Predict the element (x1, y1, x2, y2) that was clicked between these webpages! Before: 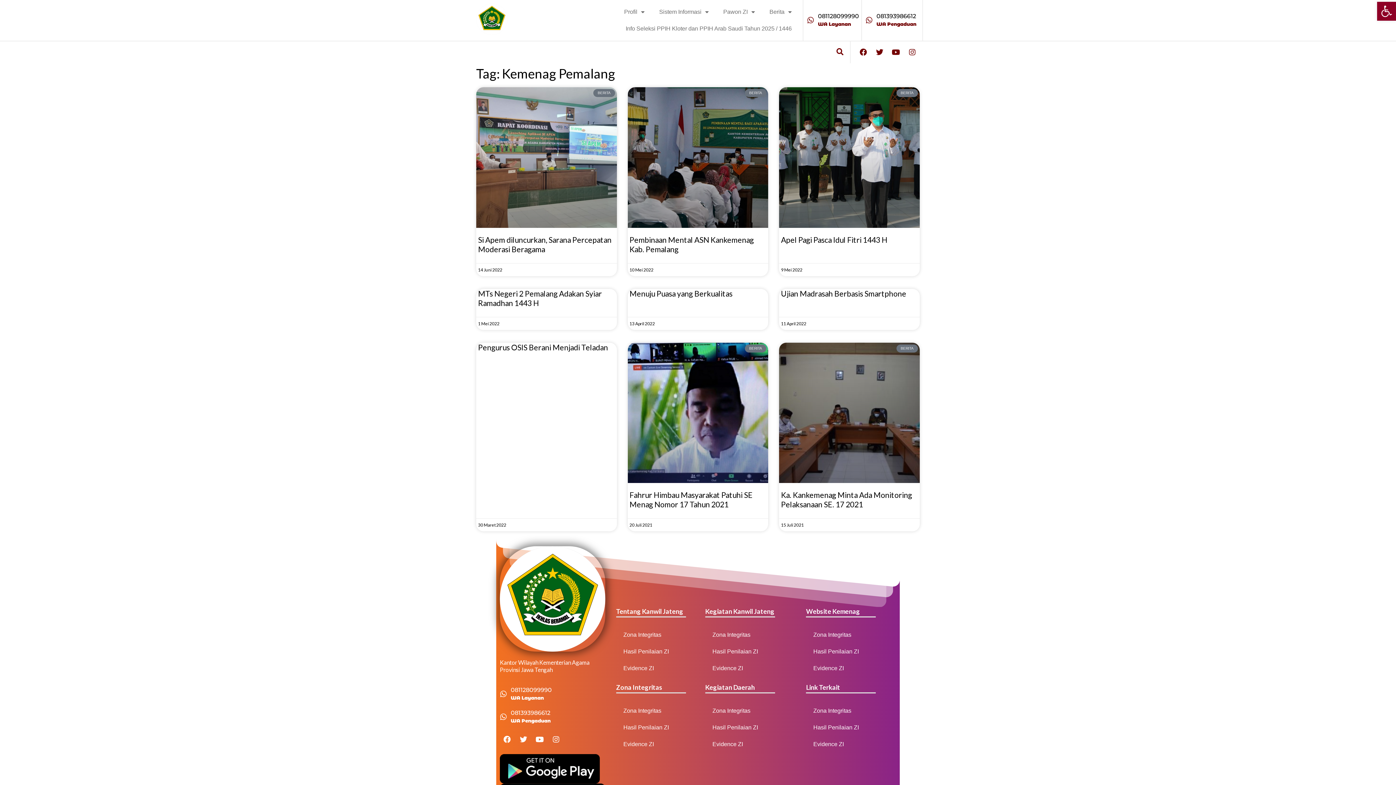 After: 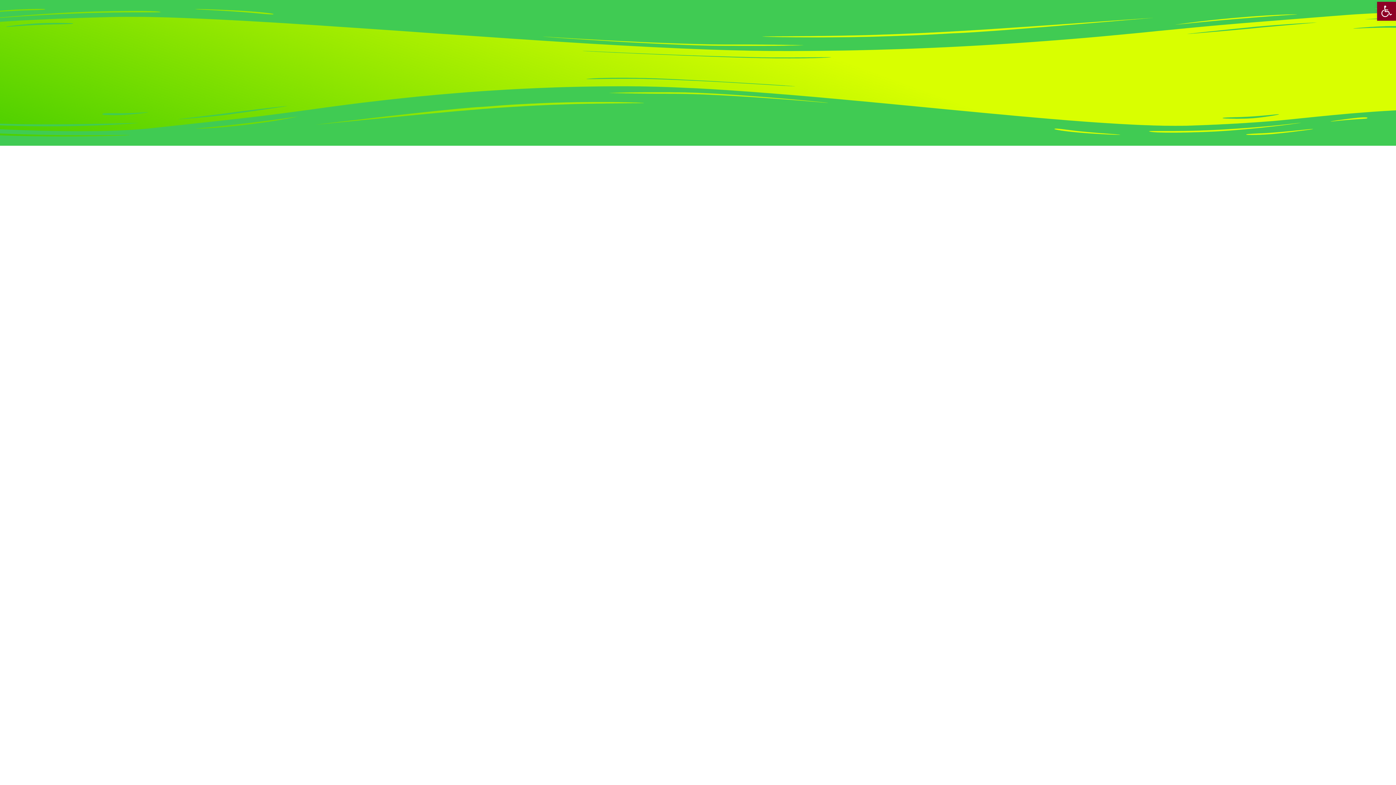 Action: label: Evidence ZI bbox: (705, 660, 791, 677)